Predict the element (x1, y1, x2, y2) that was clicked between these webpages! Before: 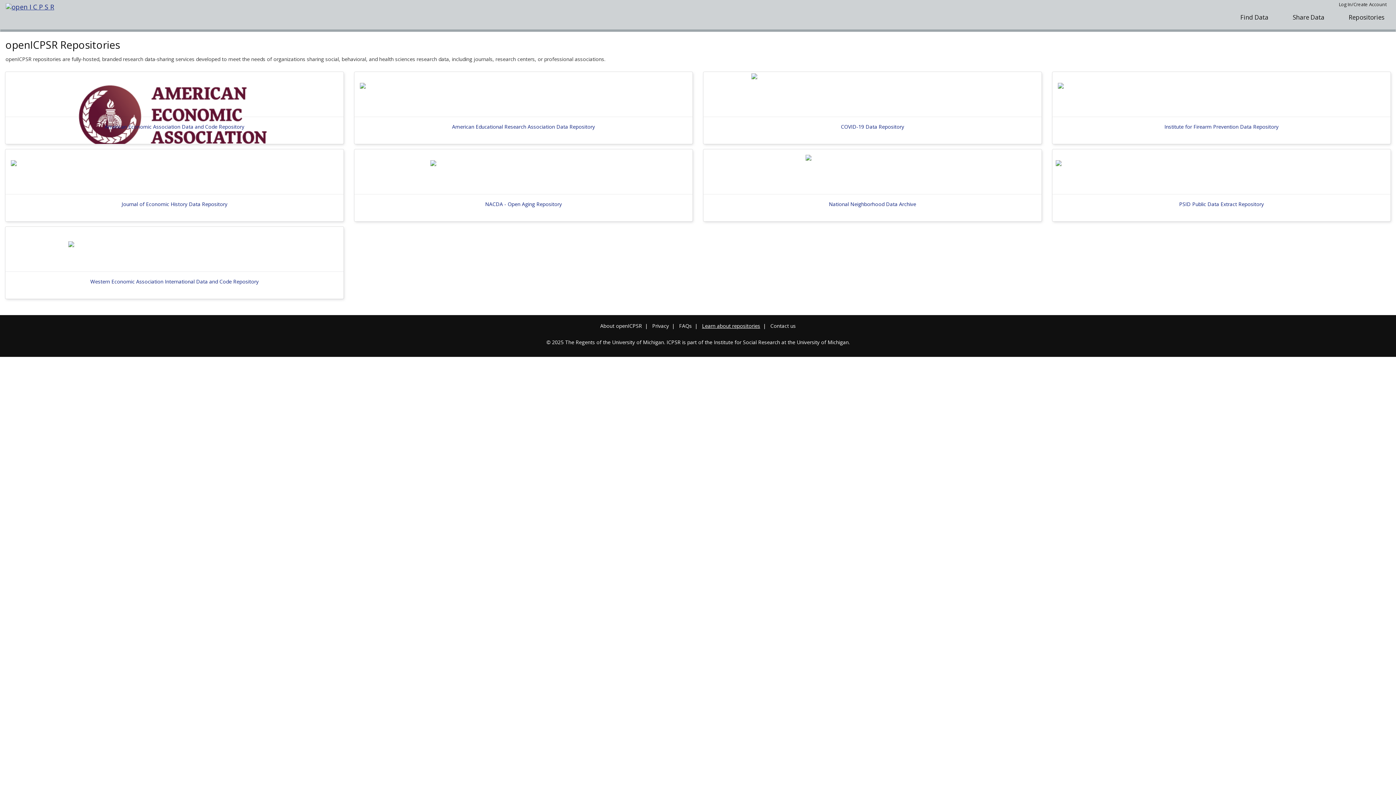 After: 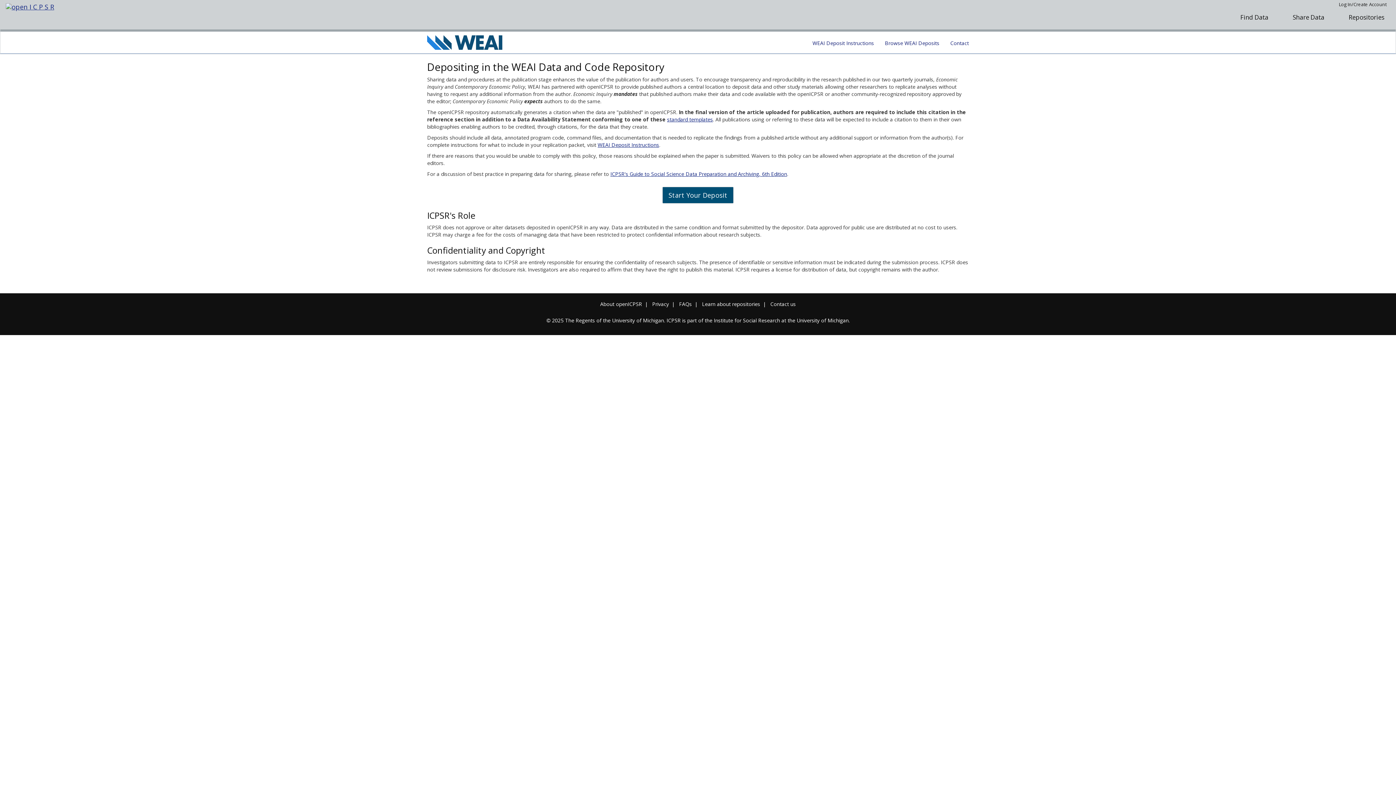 Action: label: Western Economic Association International Data and Code Repository bbox: (5, 226, 343, 298)